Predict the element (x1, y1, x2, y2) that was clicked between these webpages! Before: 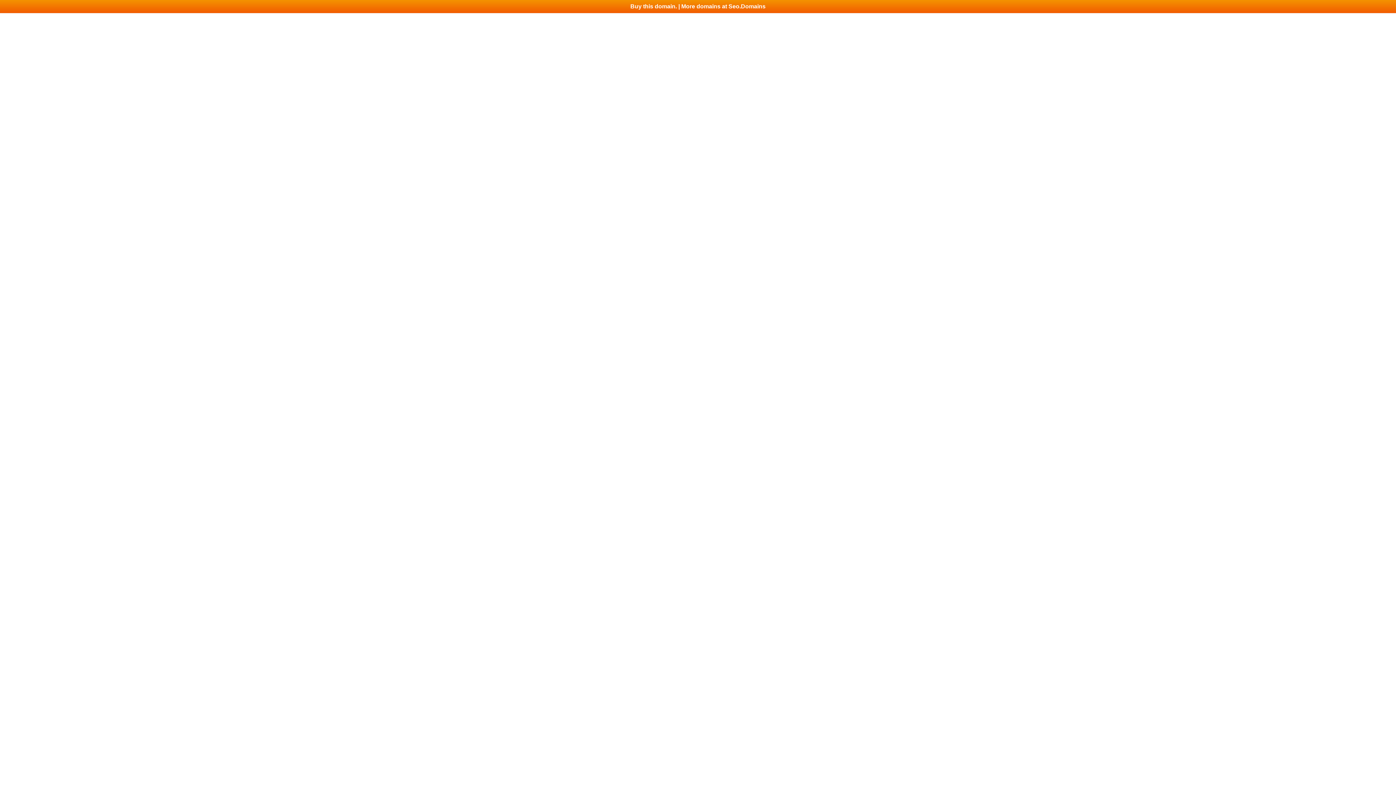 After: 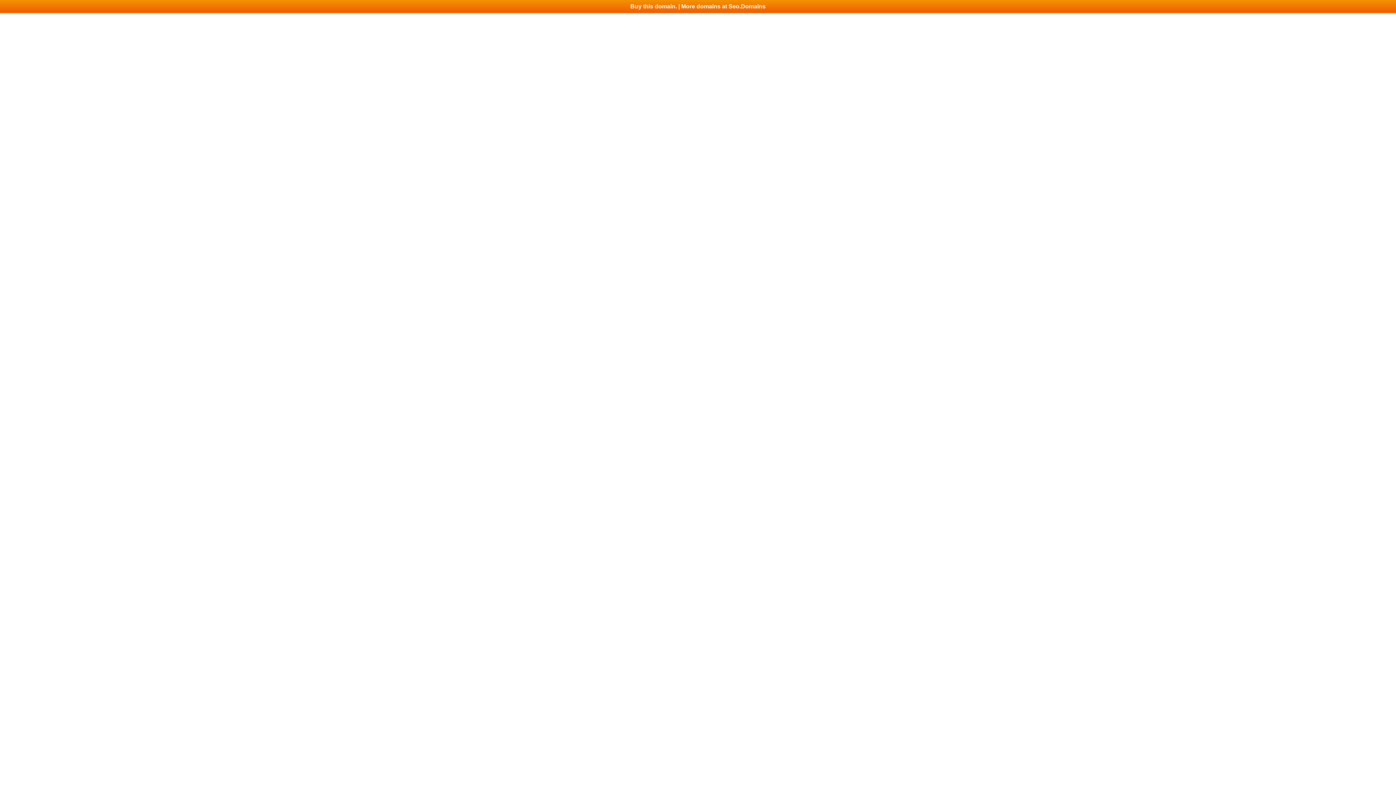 Action: label: Buy this domain. | More domains at Seo.Domains bbox: (0, 0, 1396, 13)